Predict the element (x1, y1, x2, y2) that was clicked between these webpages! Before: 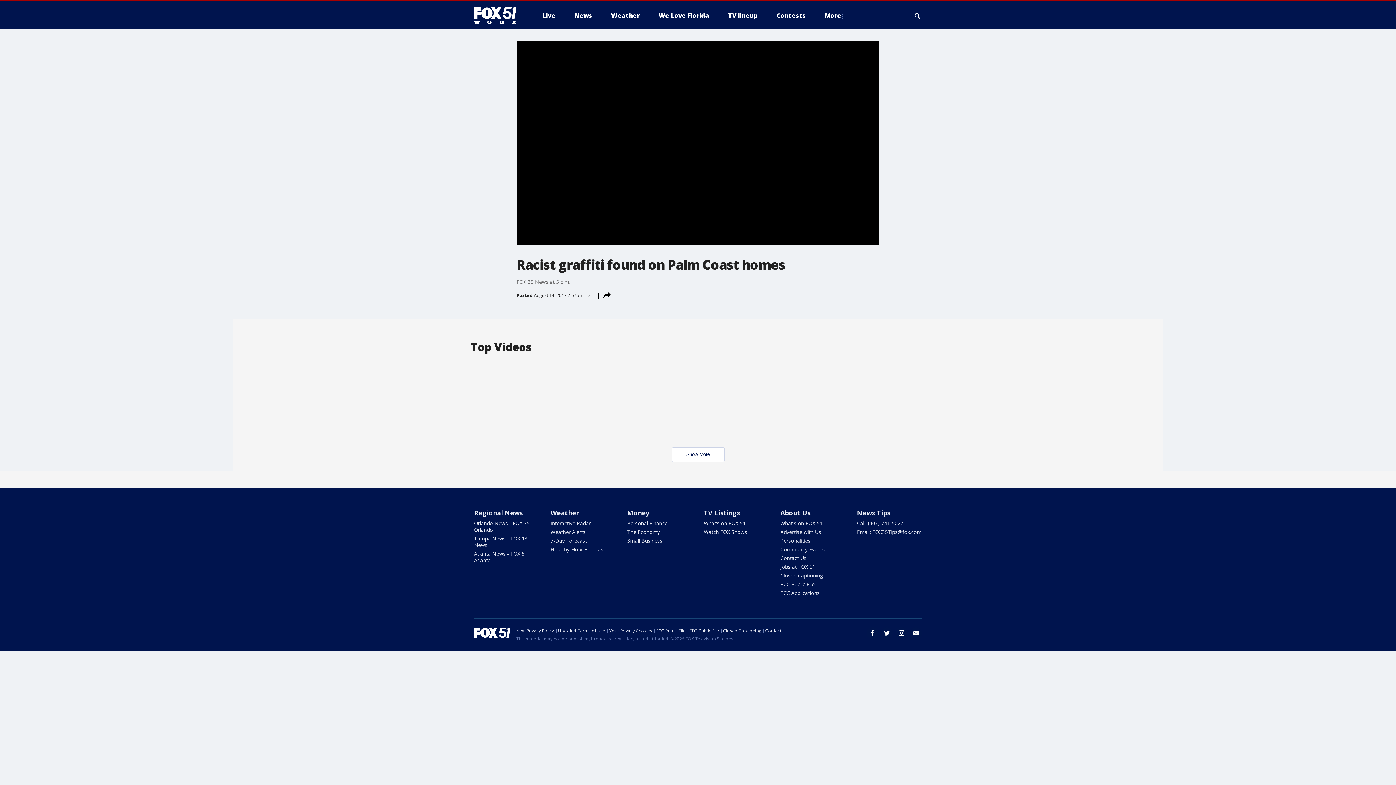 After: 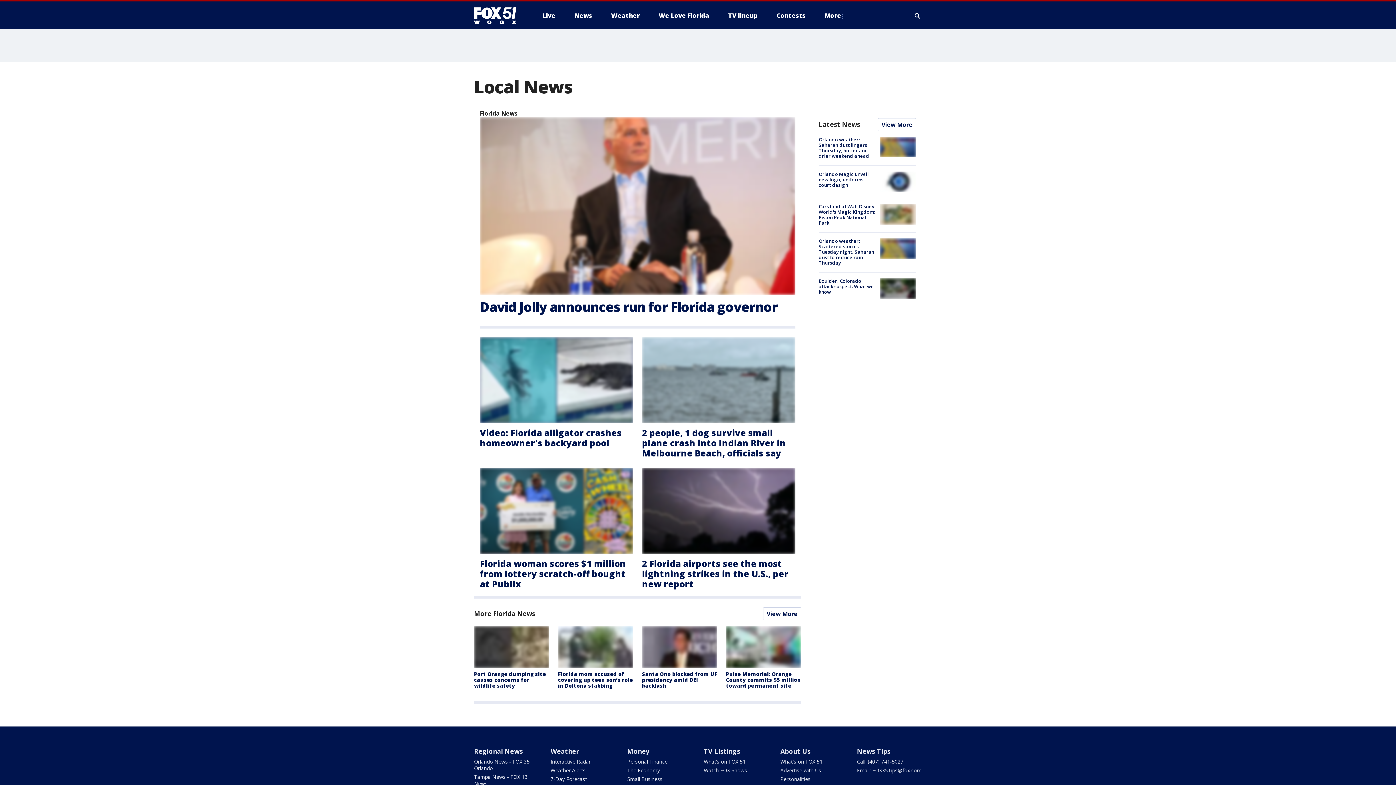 Action: bbox: (474, 508, 522, 517) label: Regional News